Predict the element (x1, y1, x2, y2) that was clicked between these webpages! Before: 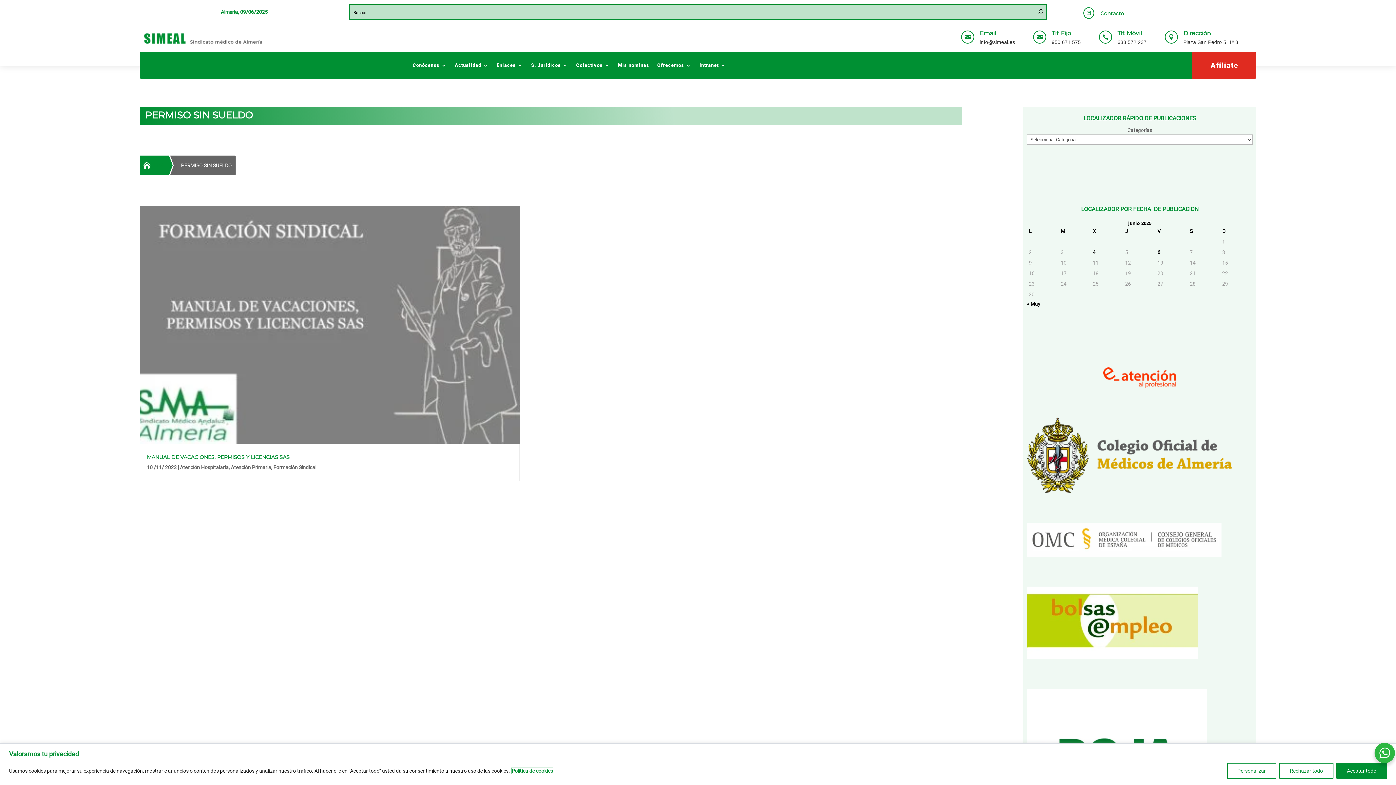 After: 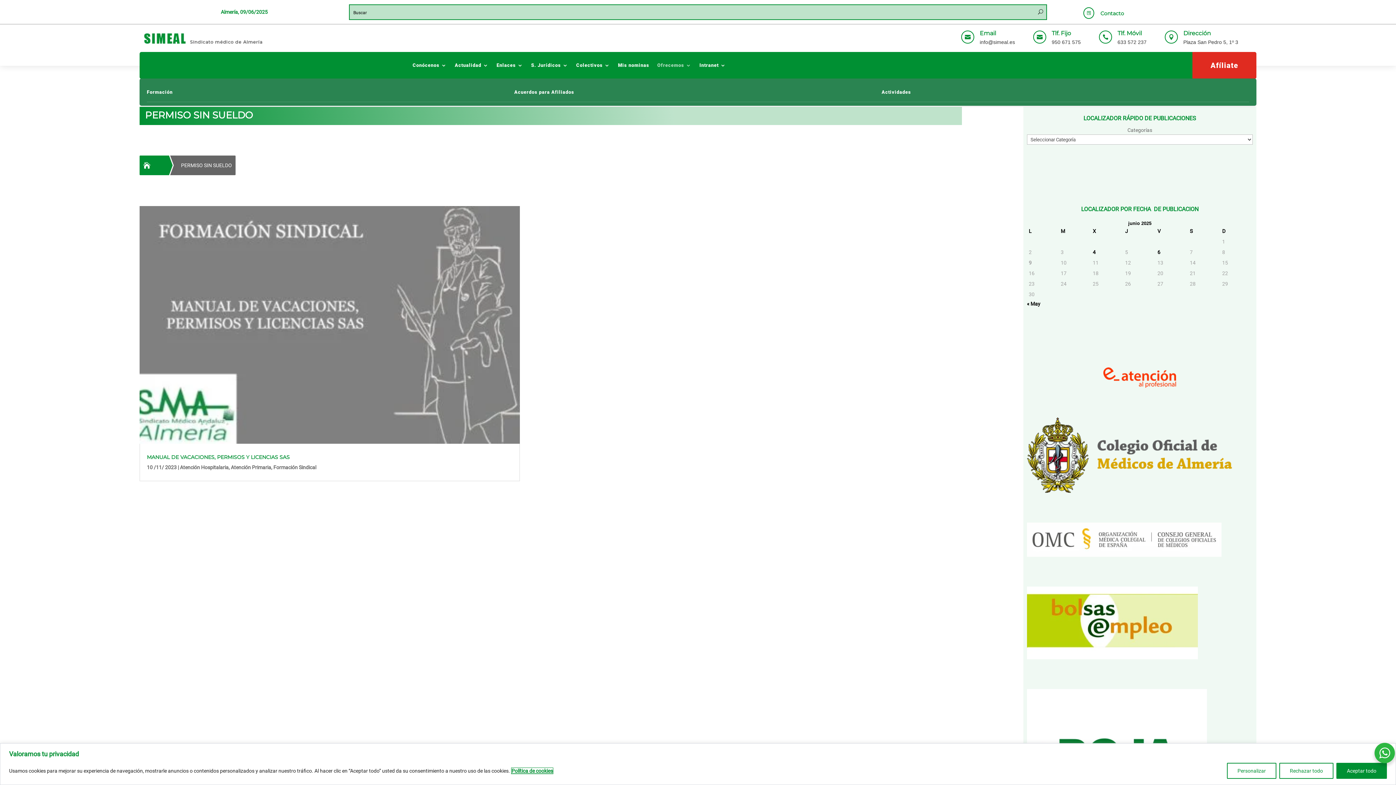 Action: bbox: (657, 52, 691, 78) label: Ofrecemos